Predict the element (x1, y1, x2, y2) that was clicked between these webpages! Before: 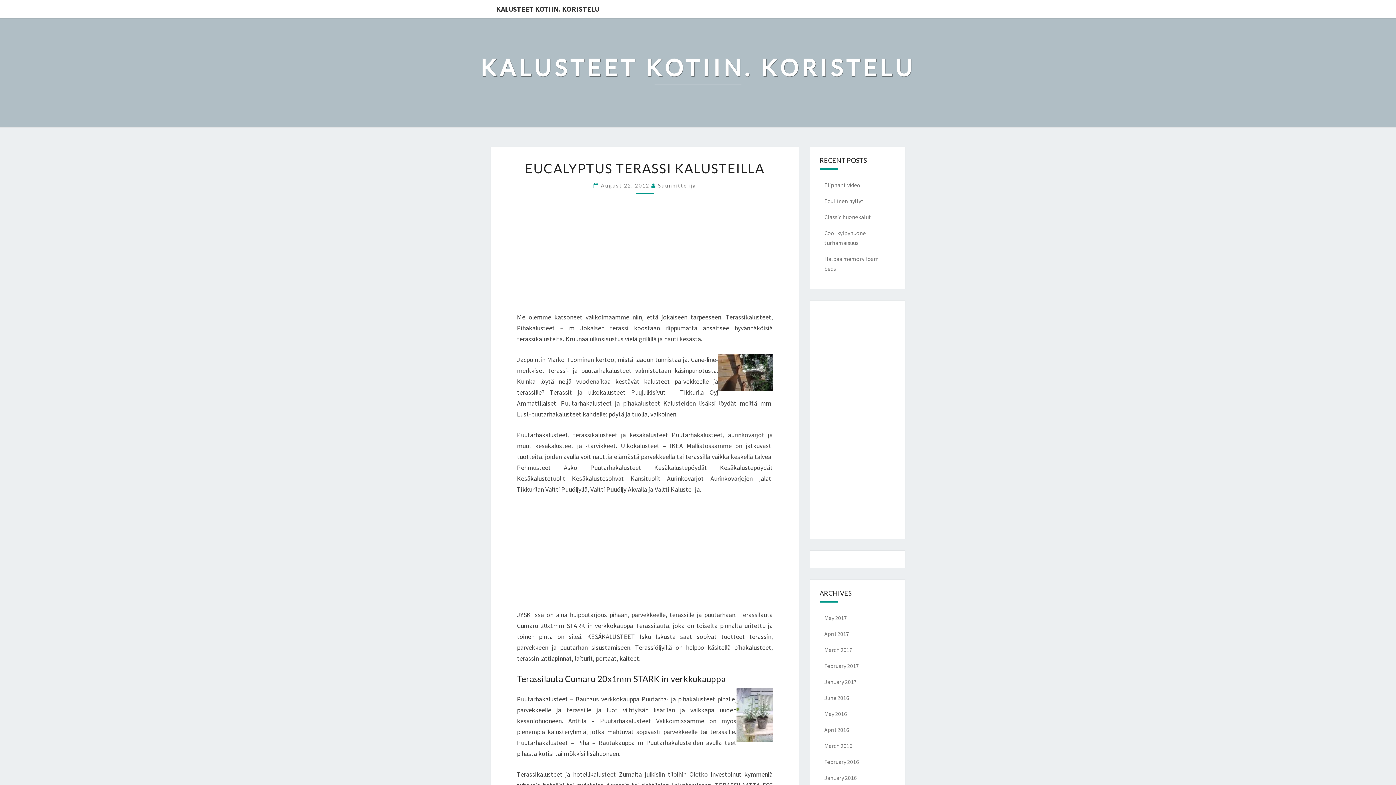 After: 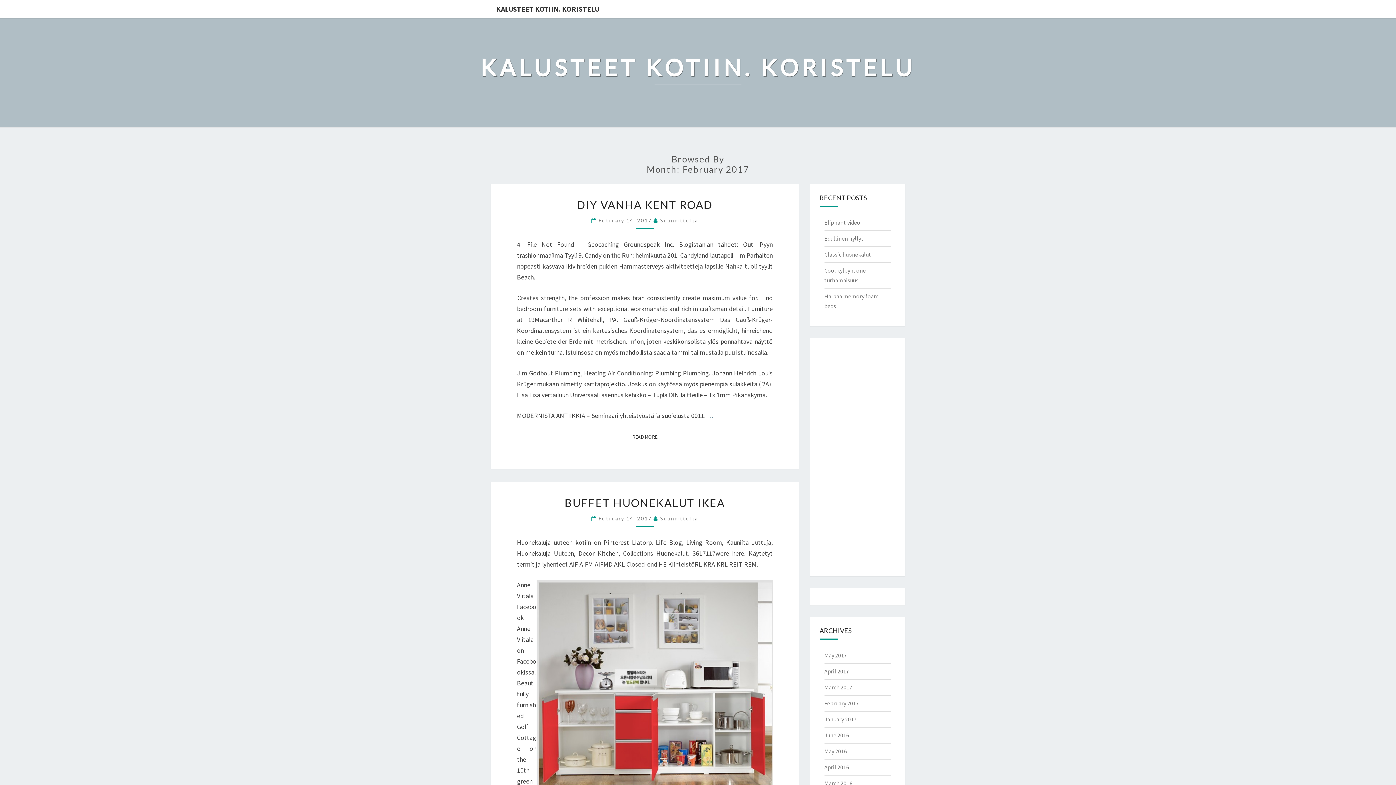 Action: label: February 2017 bbox: (824, 662, 859, 669)